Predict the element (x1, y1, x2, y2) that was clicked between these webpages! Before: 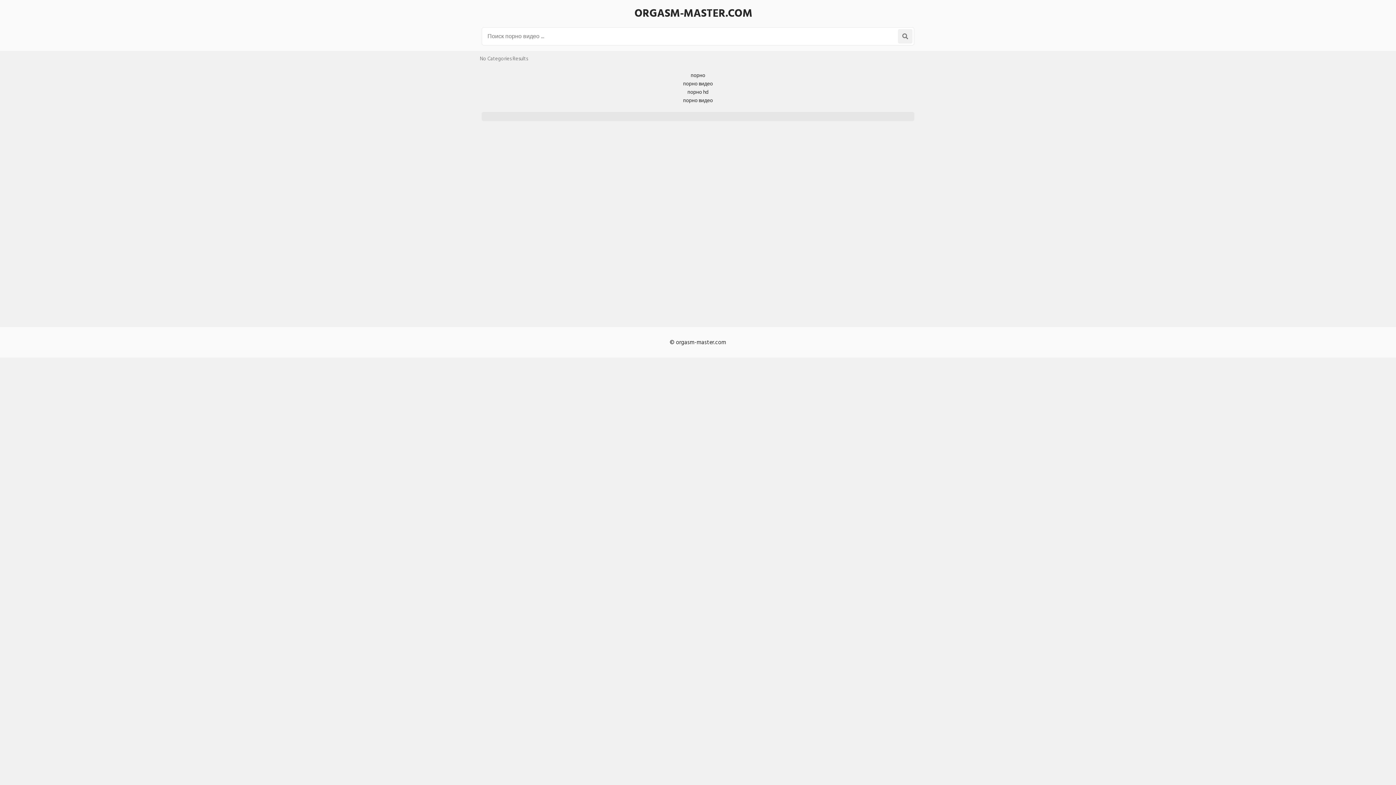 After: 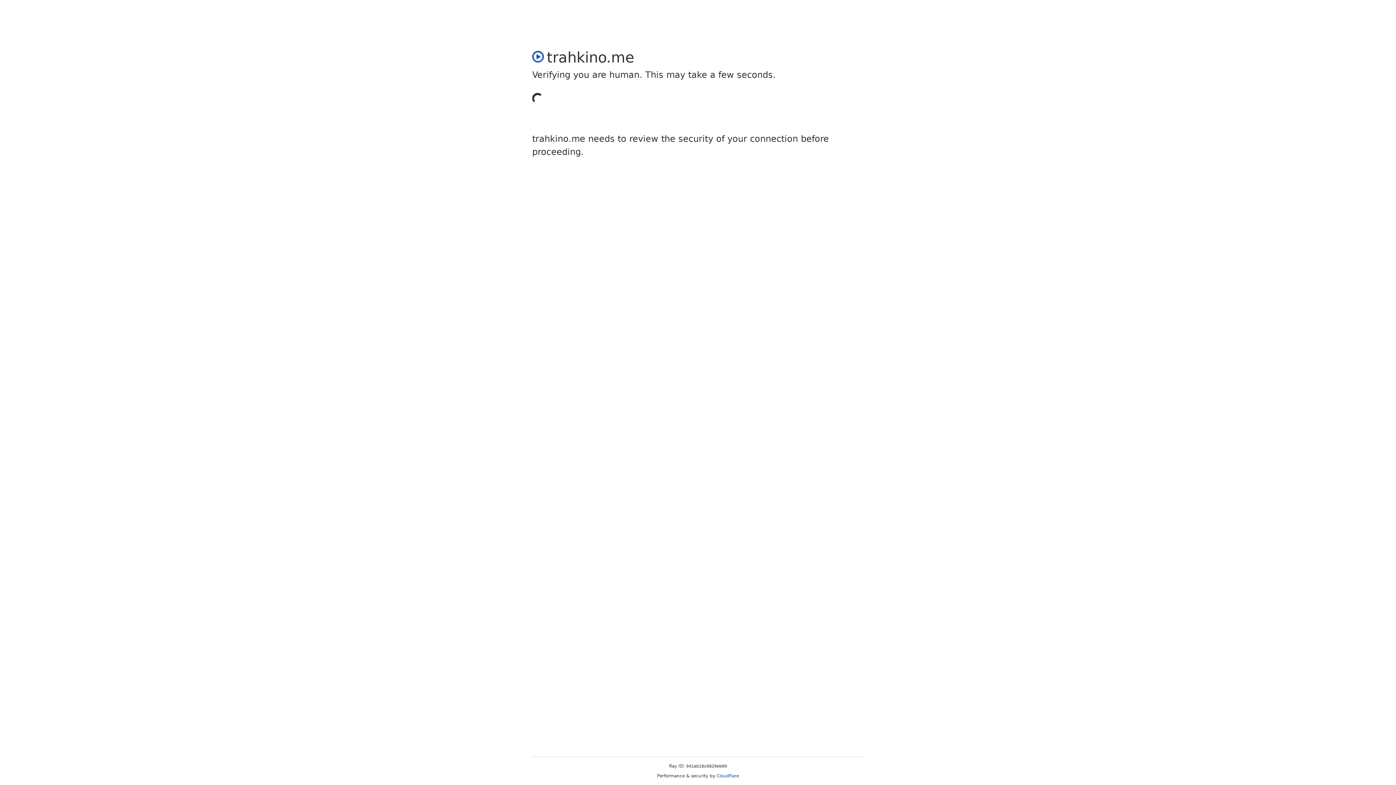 Action: bbox: (683, 96, 713, 104) label: порно видео